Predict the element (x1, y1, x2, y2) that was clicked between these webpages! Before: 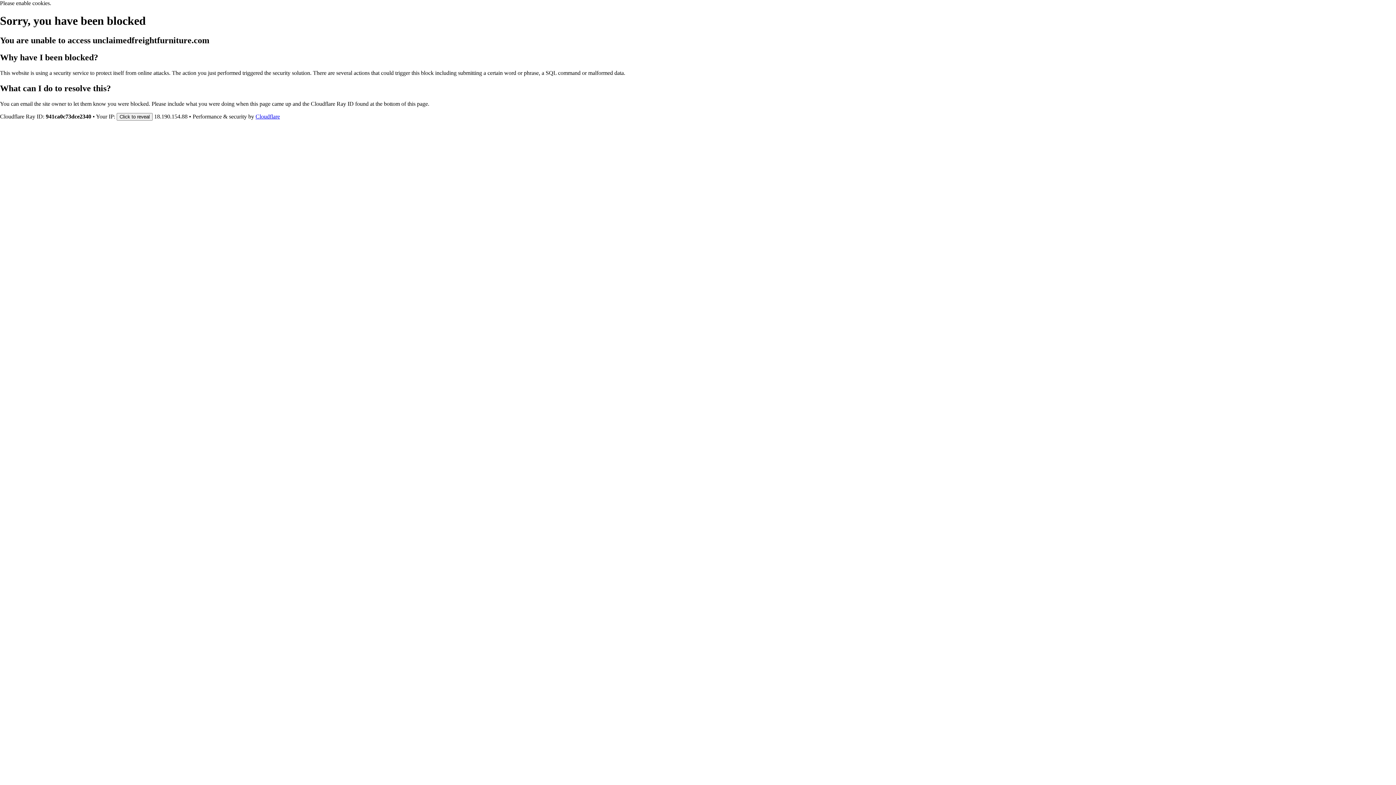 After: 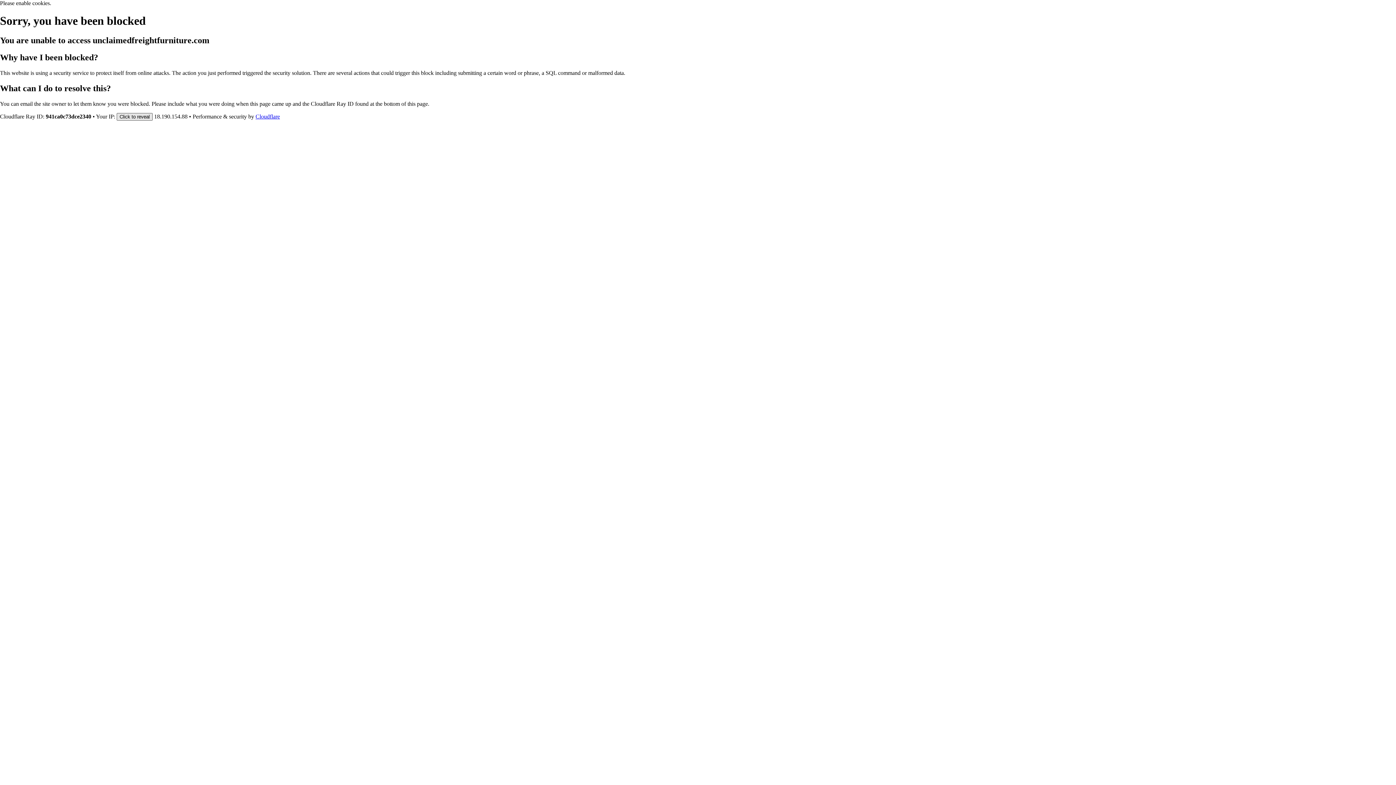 Action: label: Click to reveal bbox: (116, 112, 152, 120)